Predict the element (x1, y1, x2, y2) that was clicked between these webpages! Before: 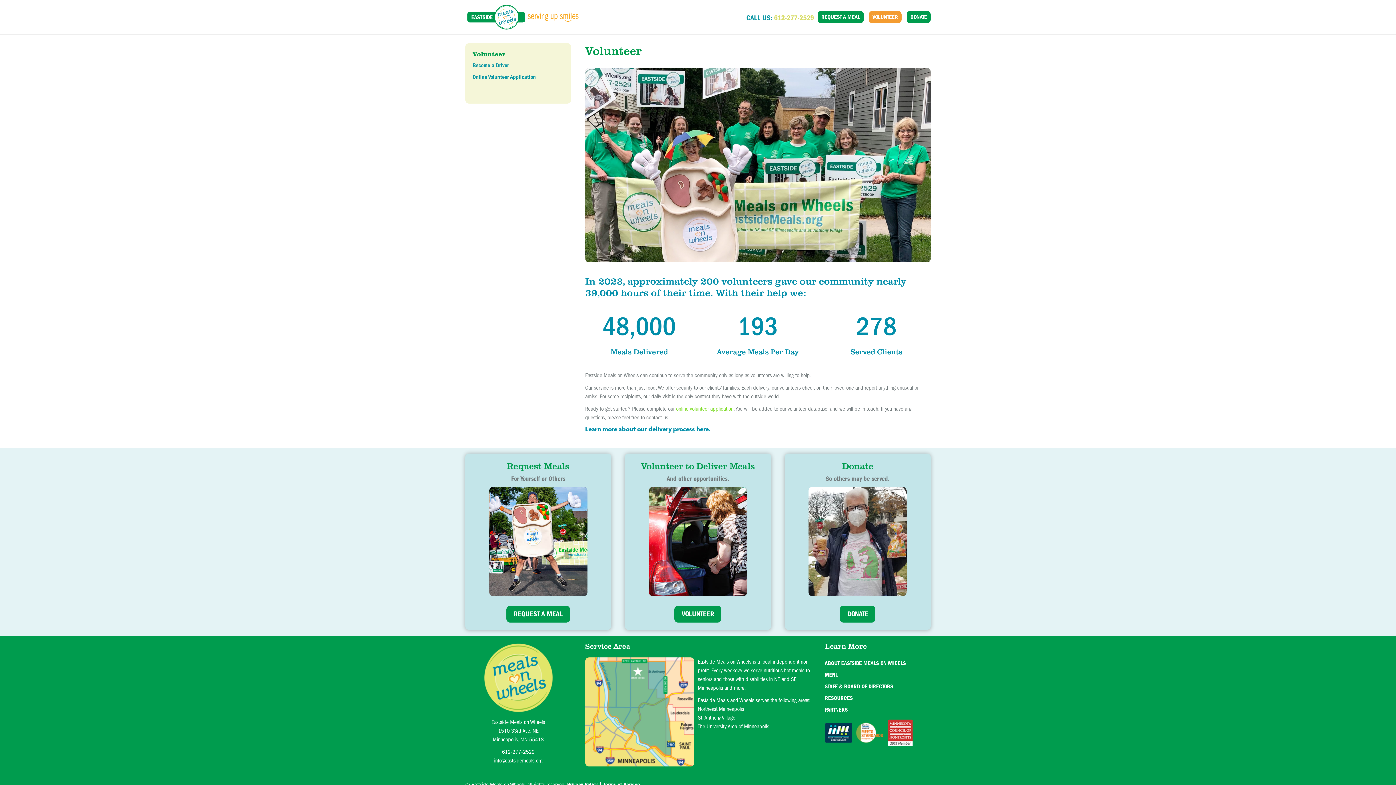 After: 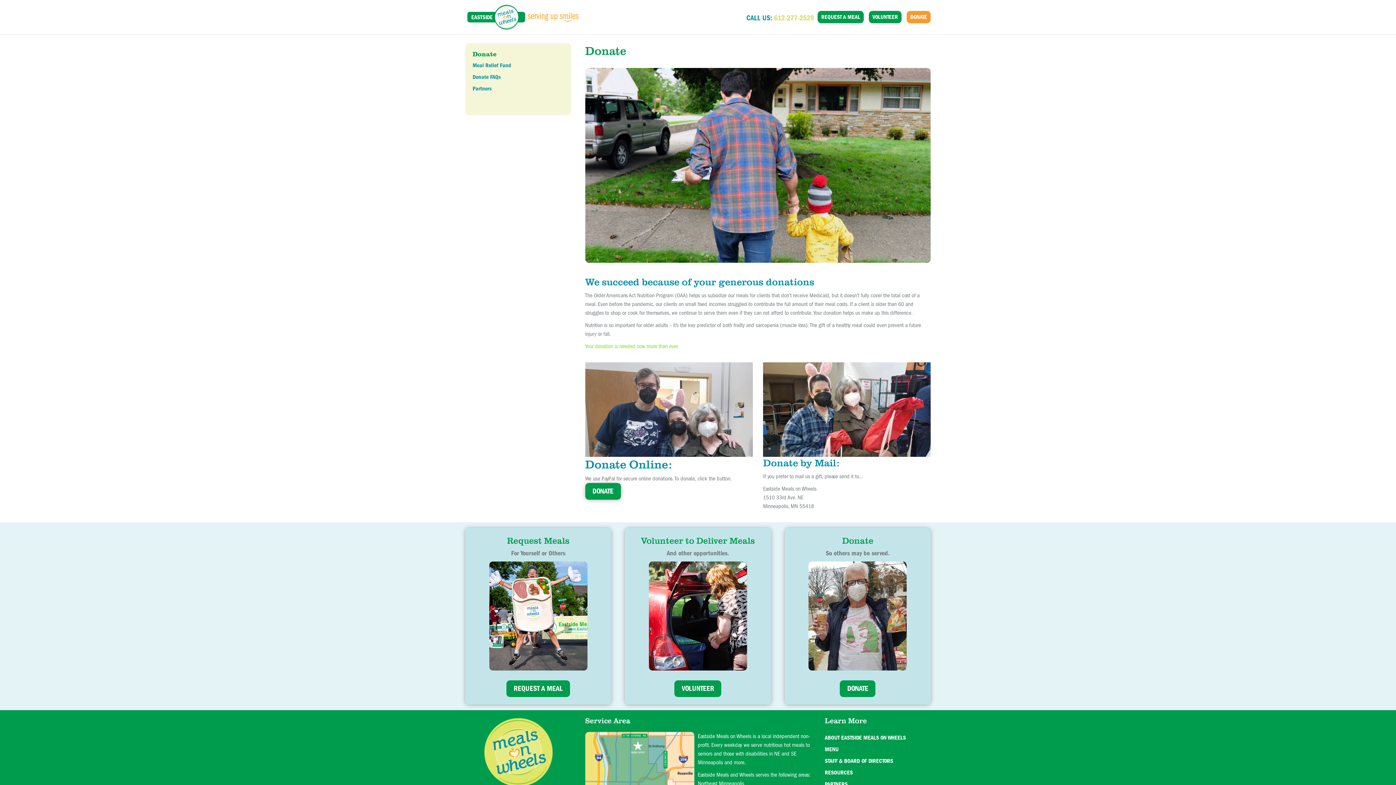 Action: label: DONATE bbox: (840, 606, 875, 622)